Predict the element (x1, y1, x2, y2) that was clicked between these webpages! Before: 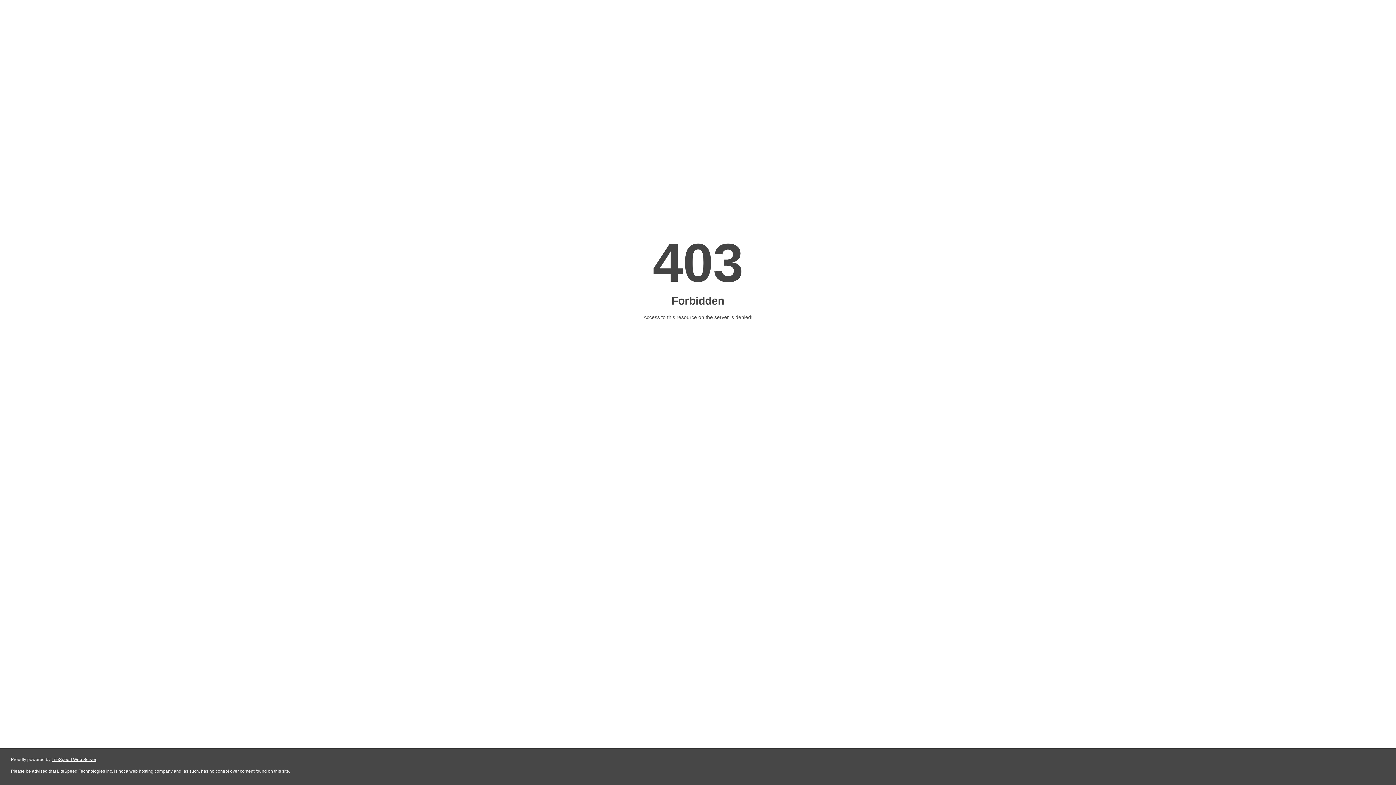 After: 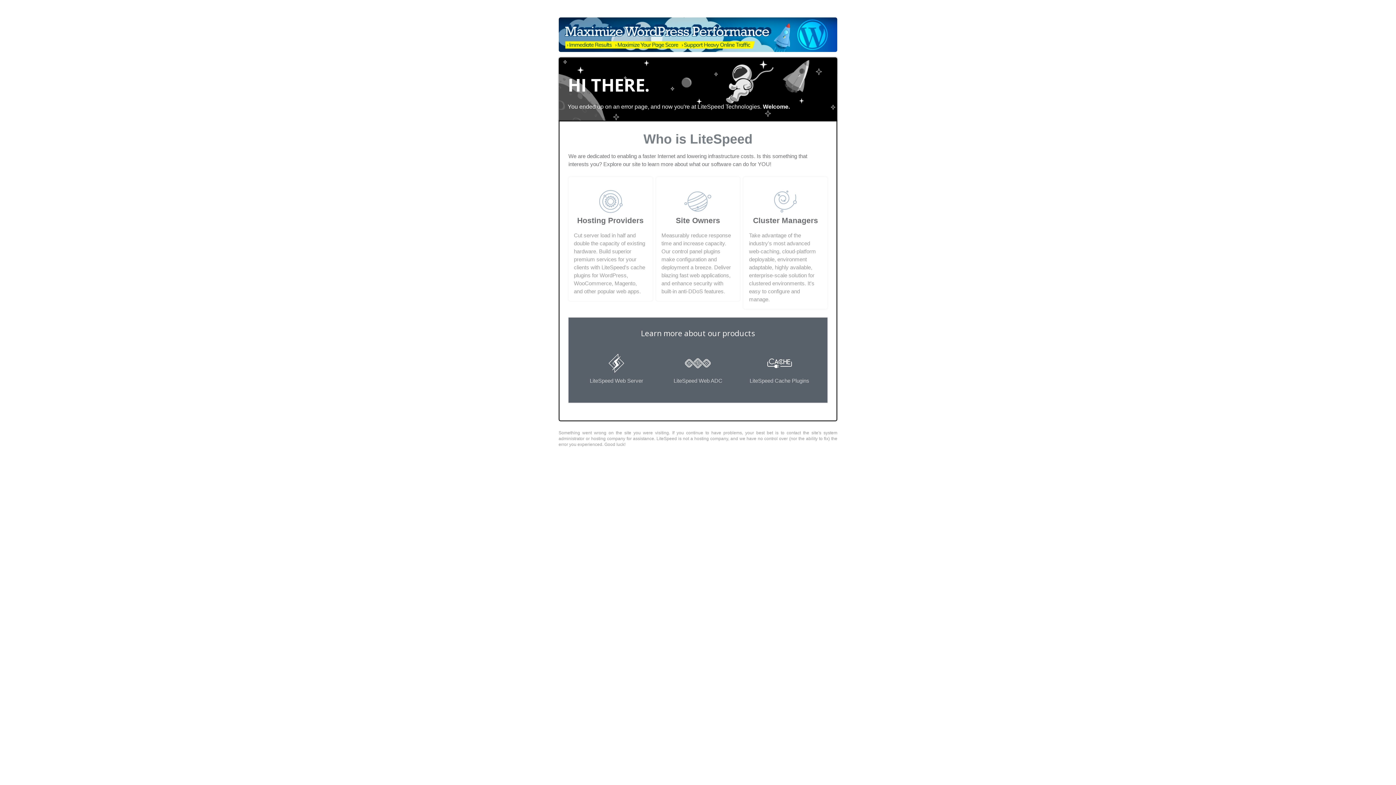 Action: label: LiteSpeed Web Server bbox: (51, 757, 96, 762)